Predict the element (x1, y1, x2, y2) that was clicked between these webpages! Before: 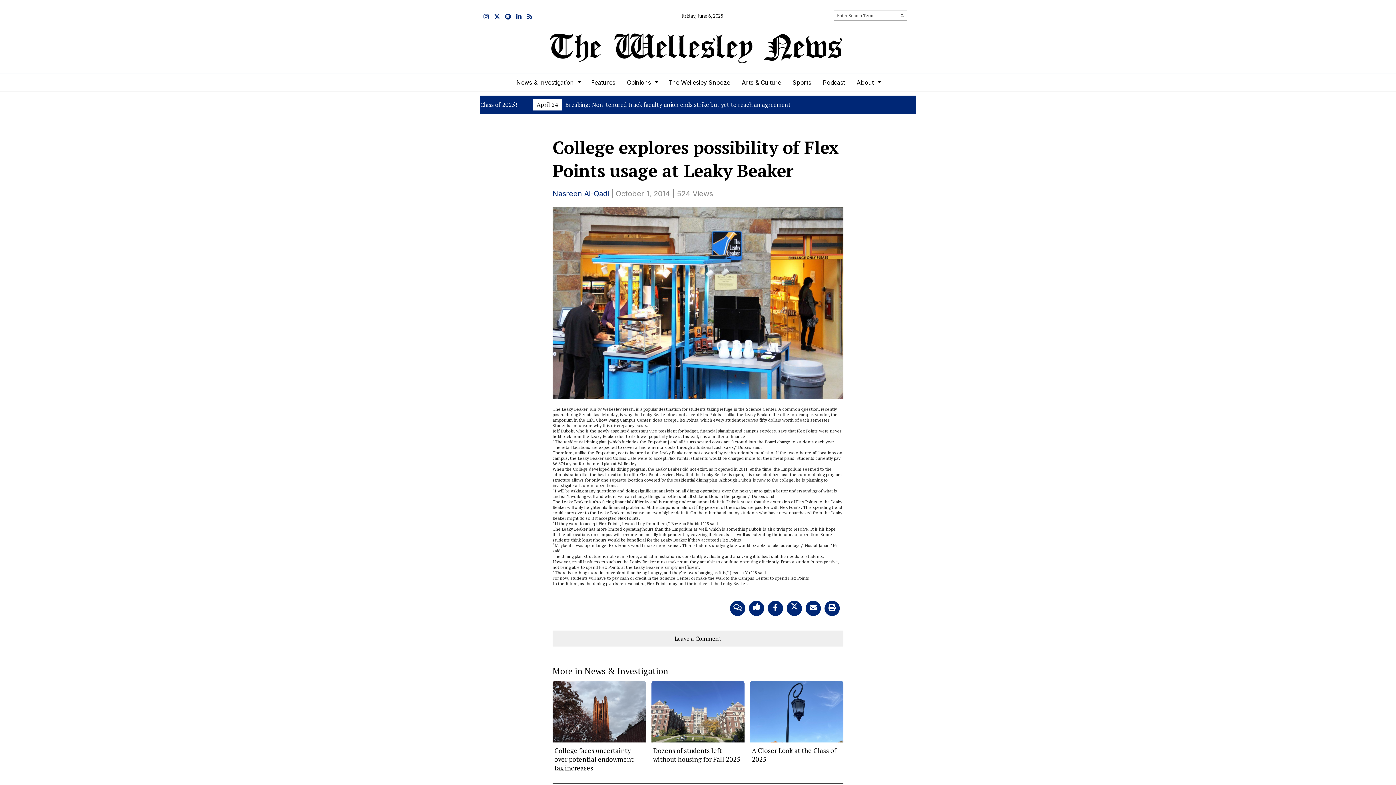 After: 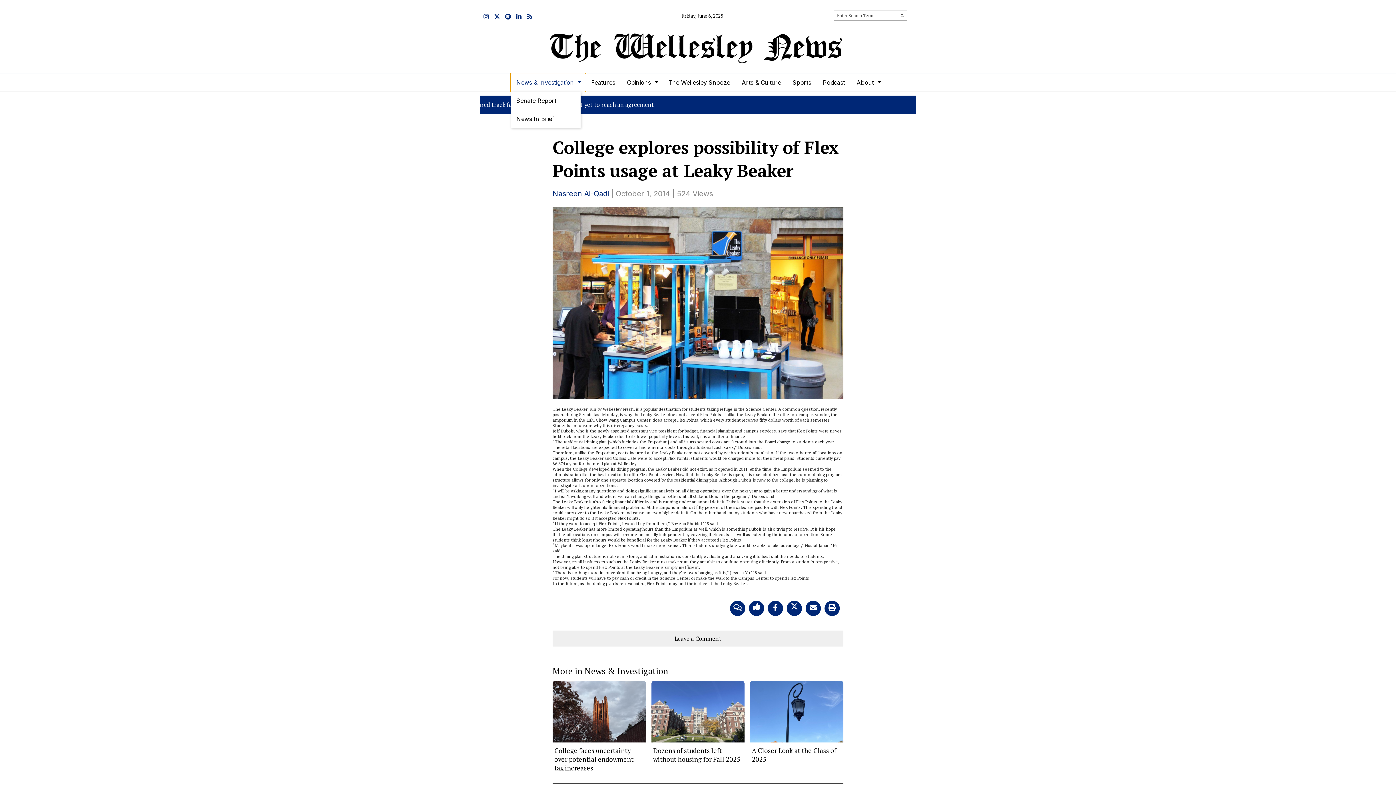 Action: label: News & Investigation bbox: (510, 73, 585, 91)